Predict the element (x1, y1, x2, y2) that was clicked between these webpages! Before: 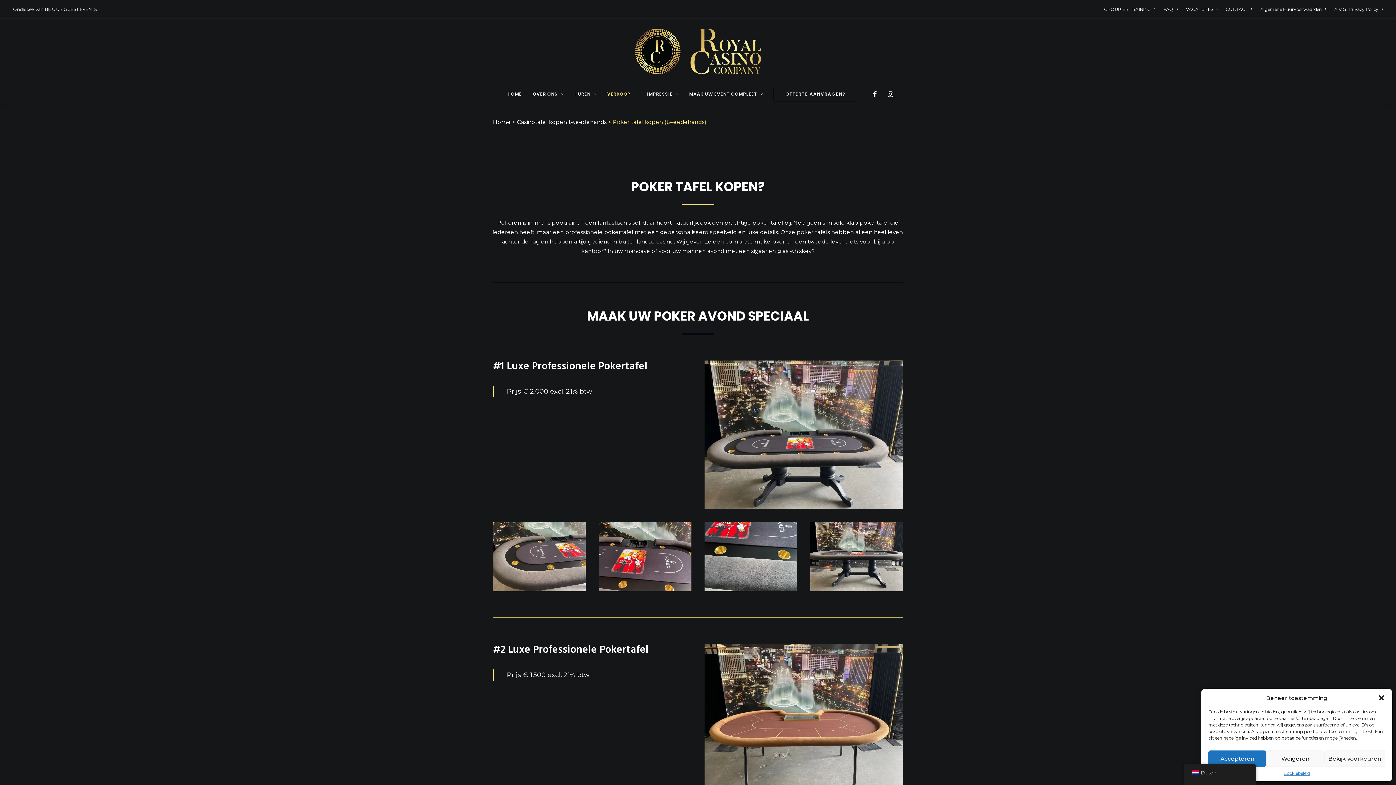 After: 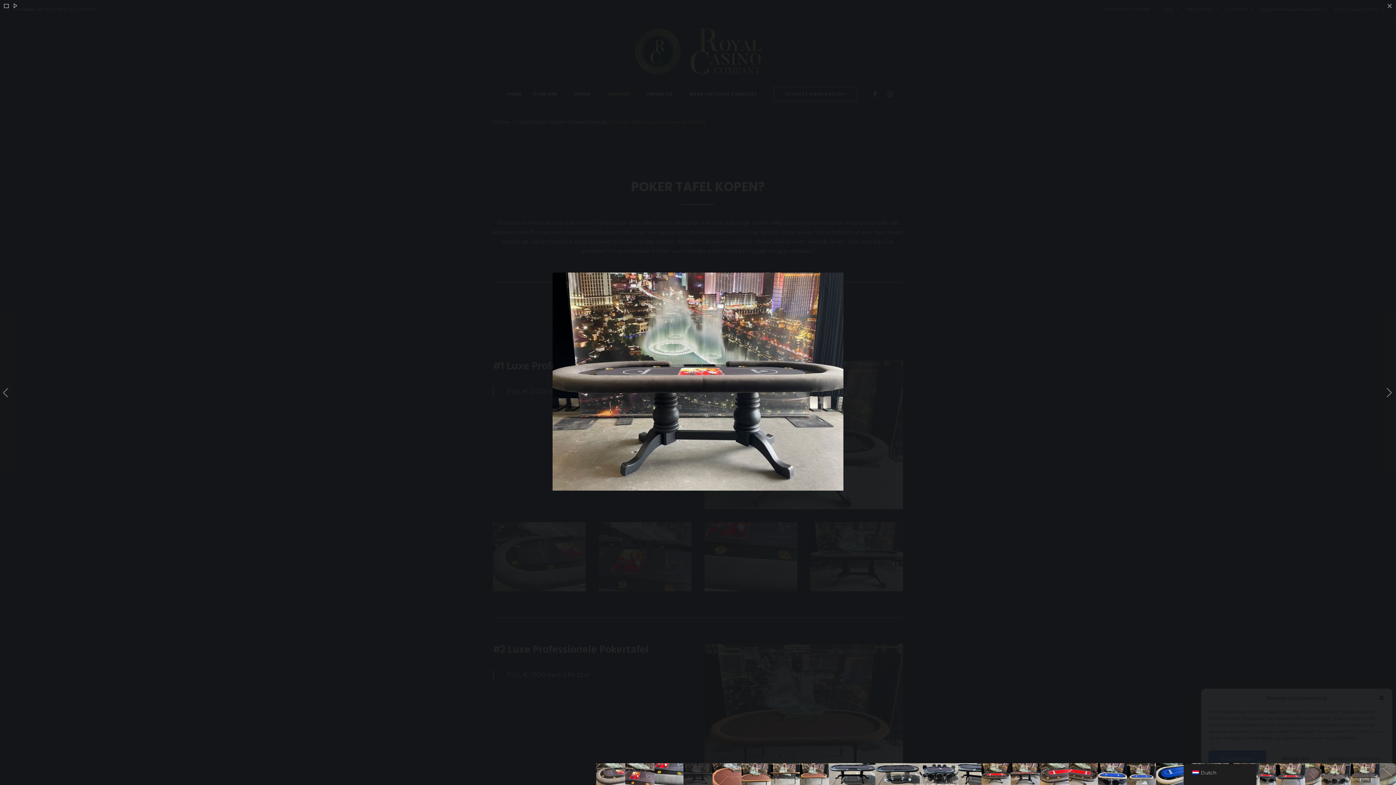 Action: bbox: (810, 522, 903, 591)